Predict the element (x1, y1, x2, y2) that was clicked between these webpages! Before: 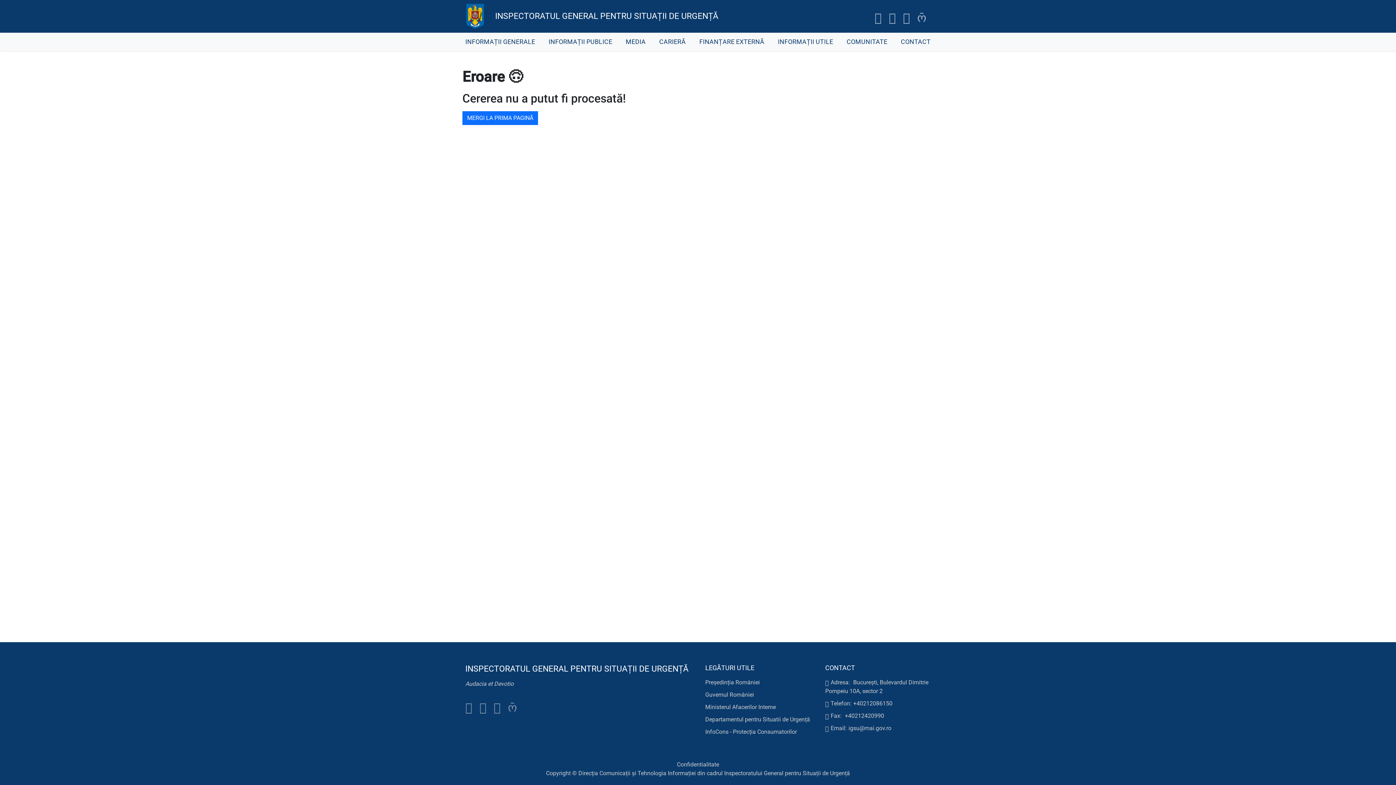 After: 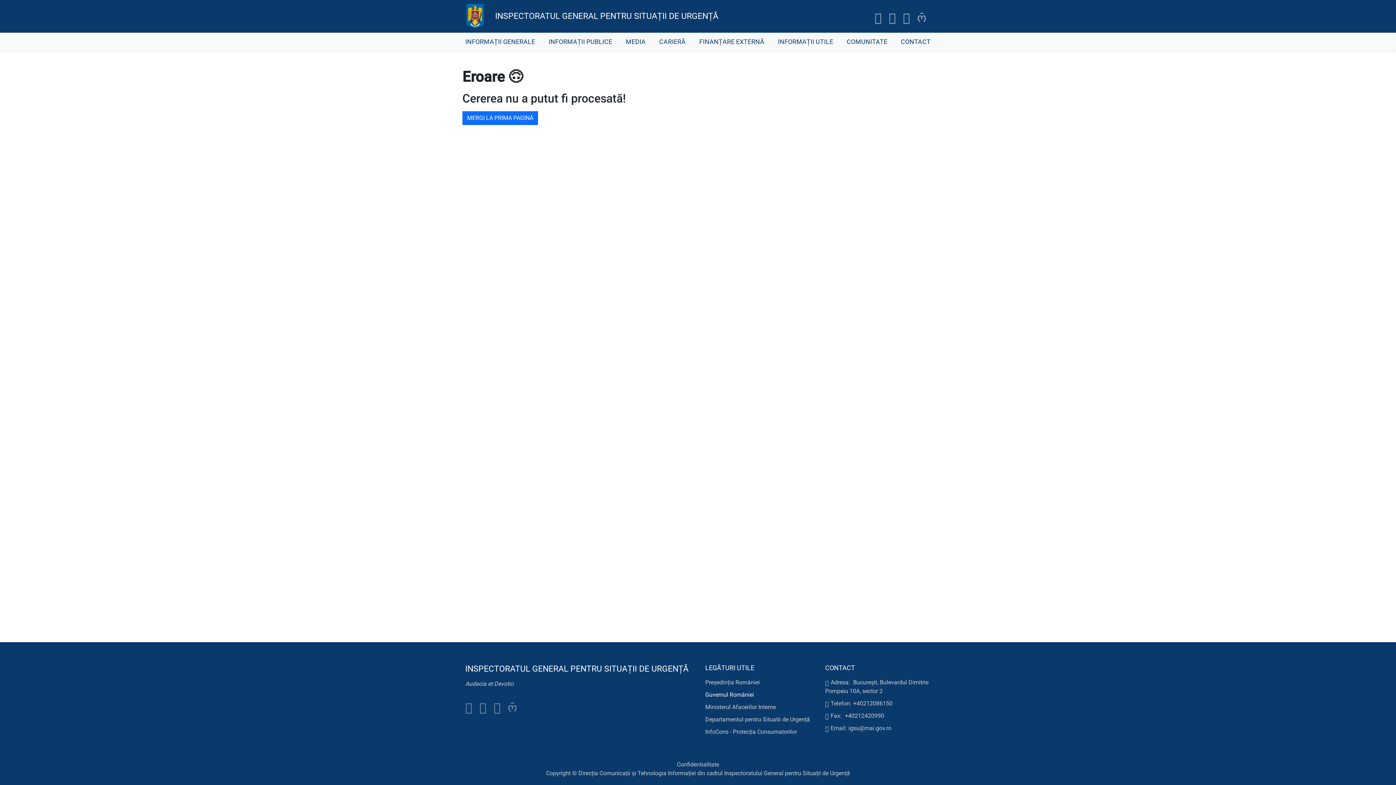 Action: bbox: (705, 691, 754, 698) label: Guvernul României